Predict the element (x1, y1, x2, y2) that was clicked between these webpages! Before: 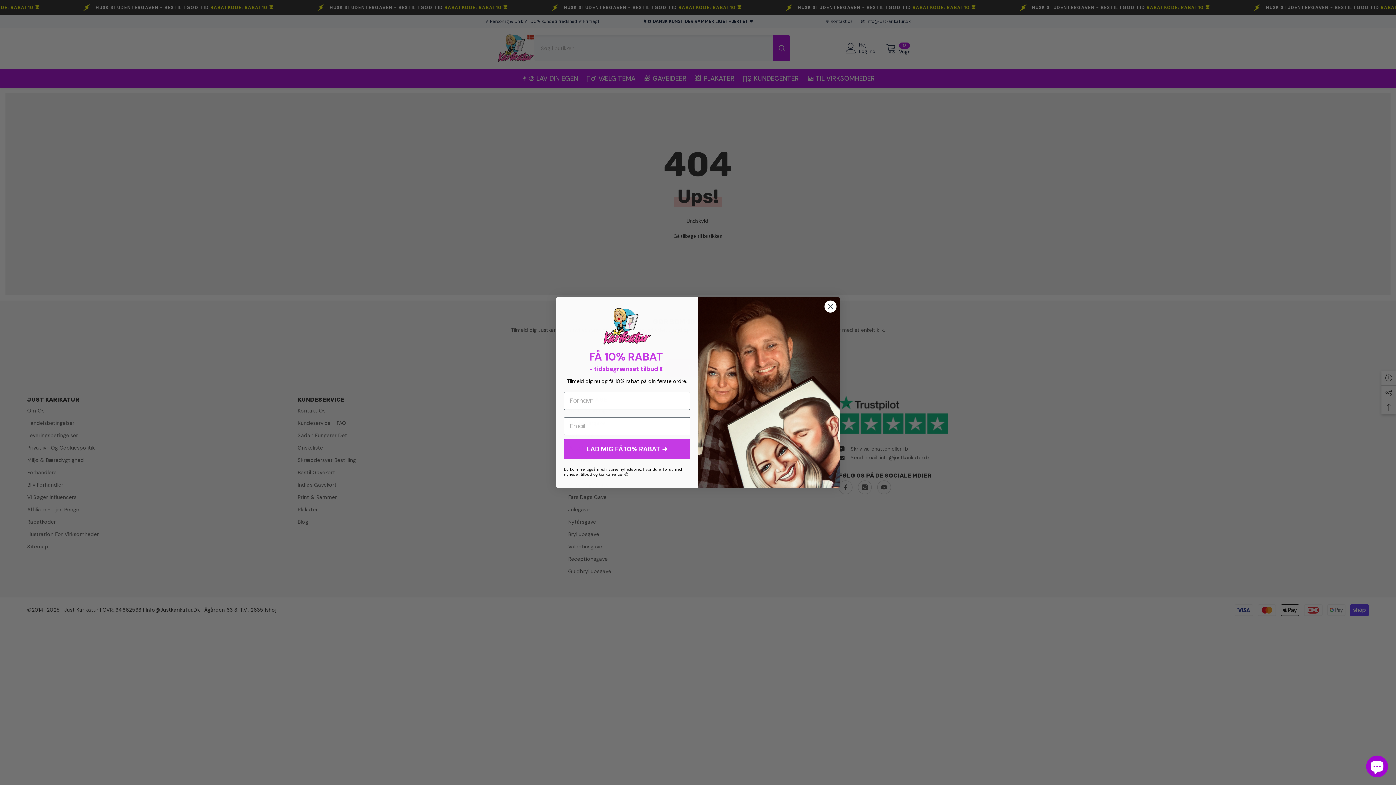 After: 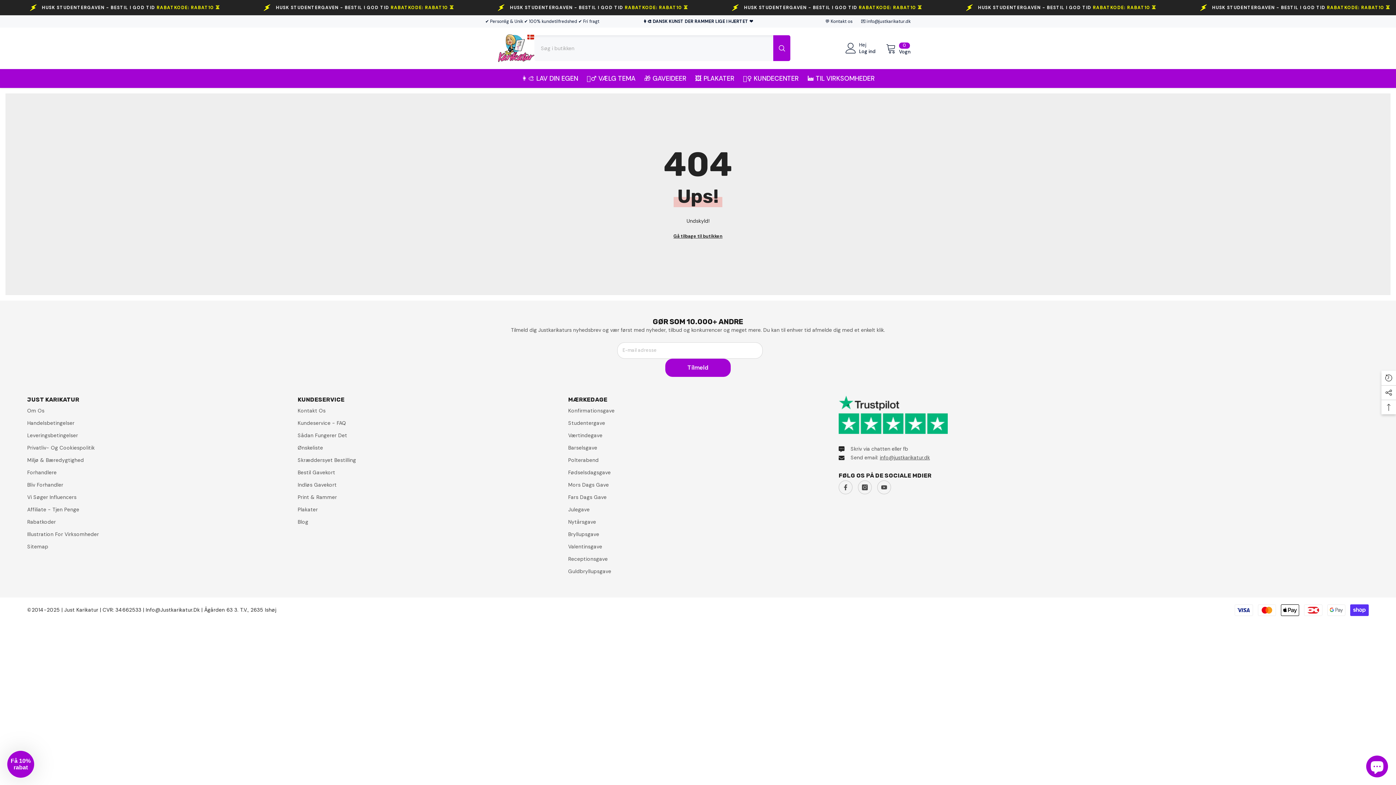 Action: label: Close dialog bbox: (824, 300, 837, 313)